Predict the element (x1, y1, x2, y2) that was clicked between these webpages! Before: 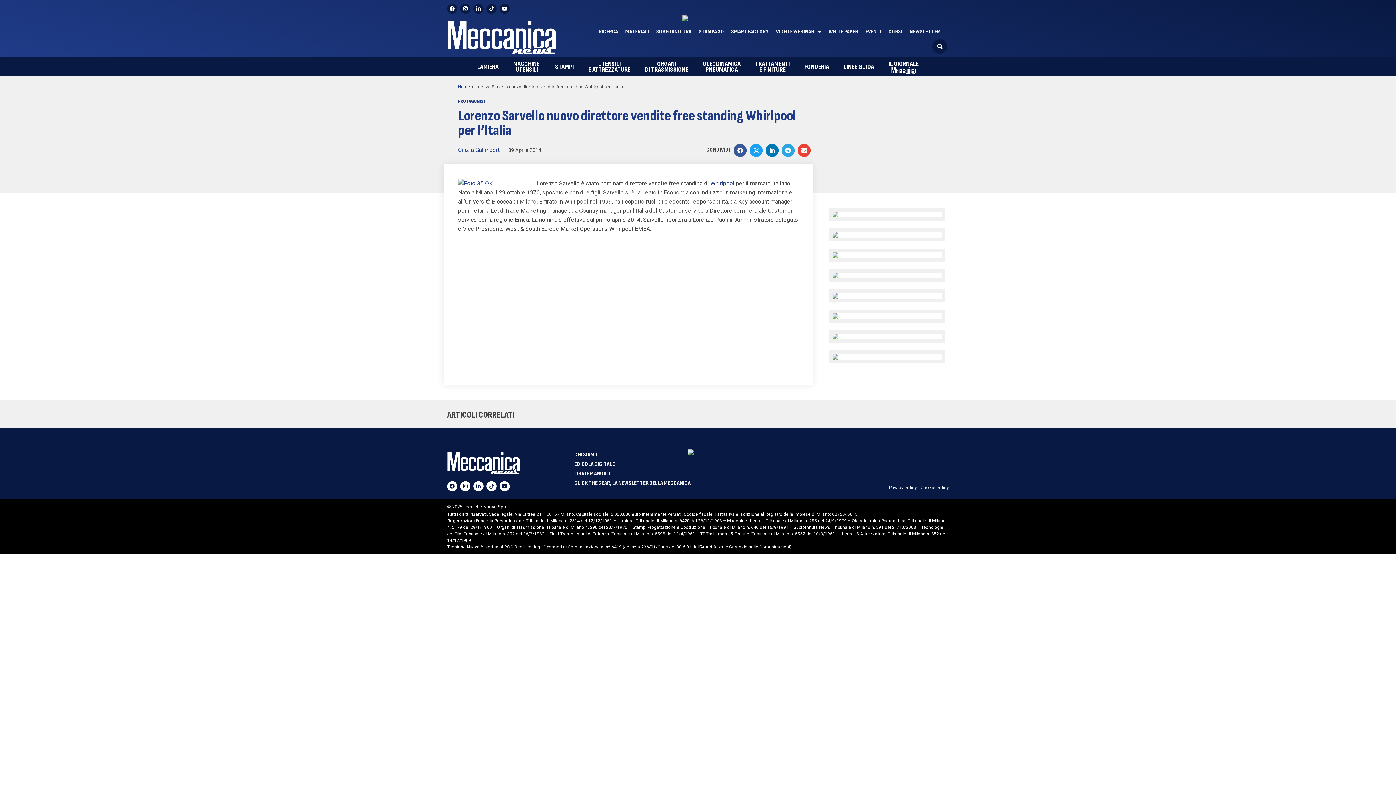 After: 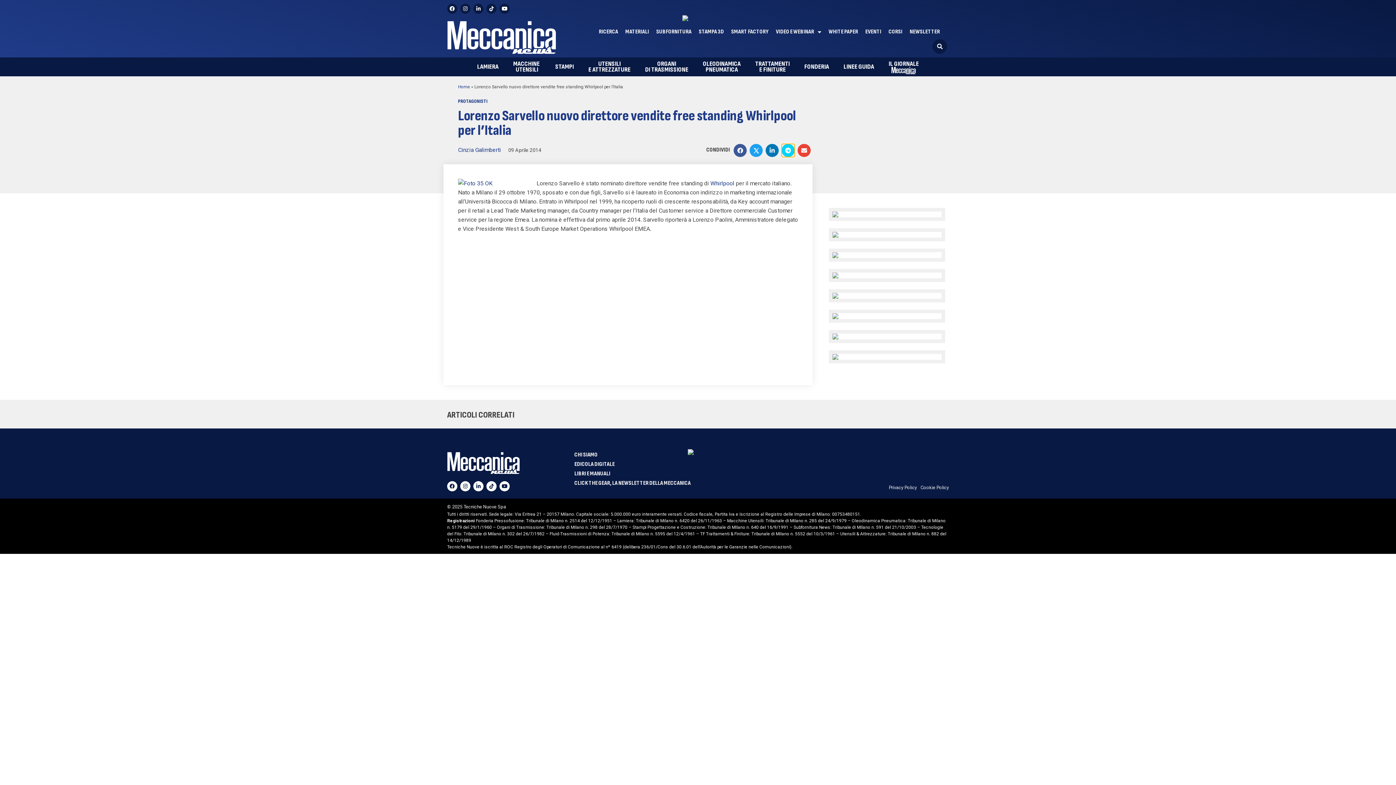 Action: bbox: (781, 143, 794, 156) label: Condividi su telegram